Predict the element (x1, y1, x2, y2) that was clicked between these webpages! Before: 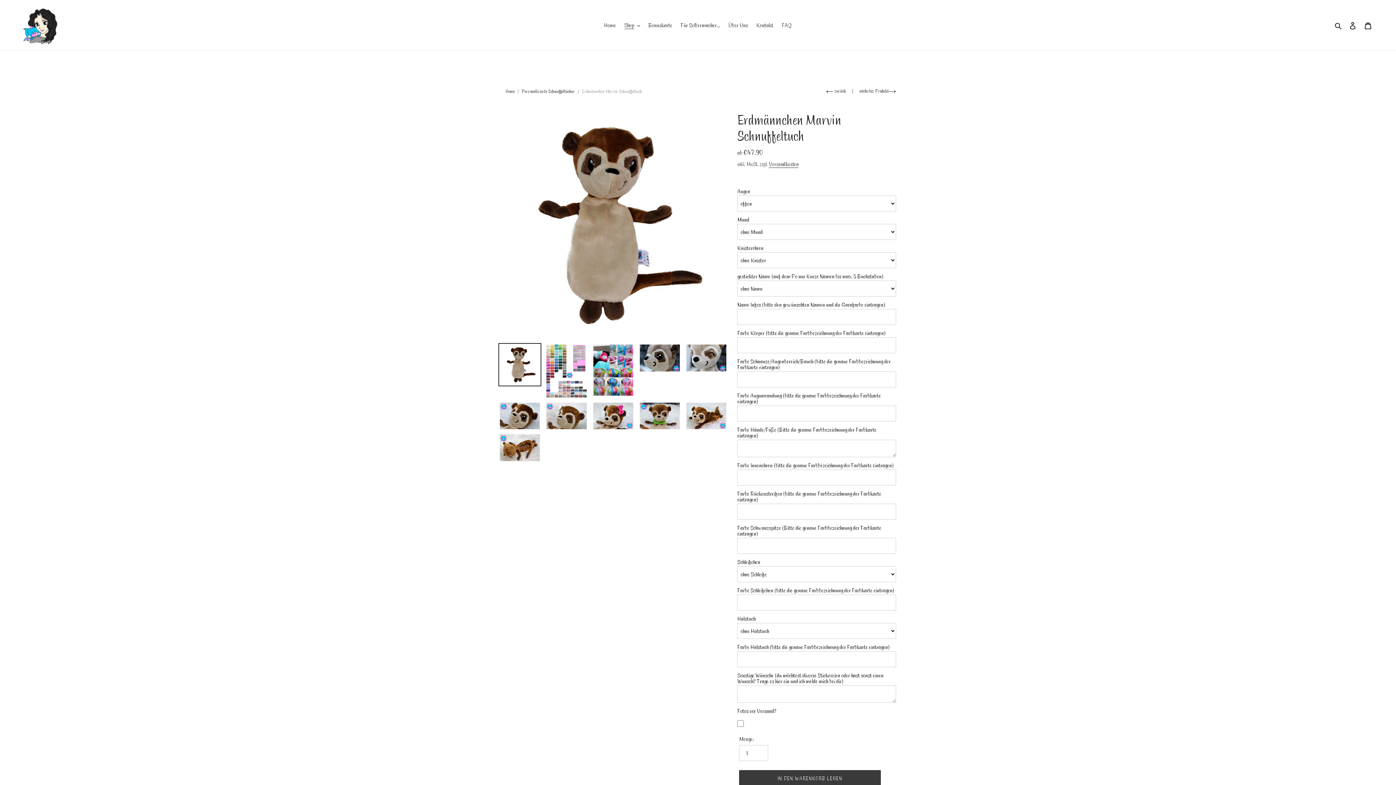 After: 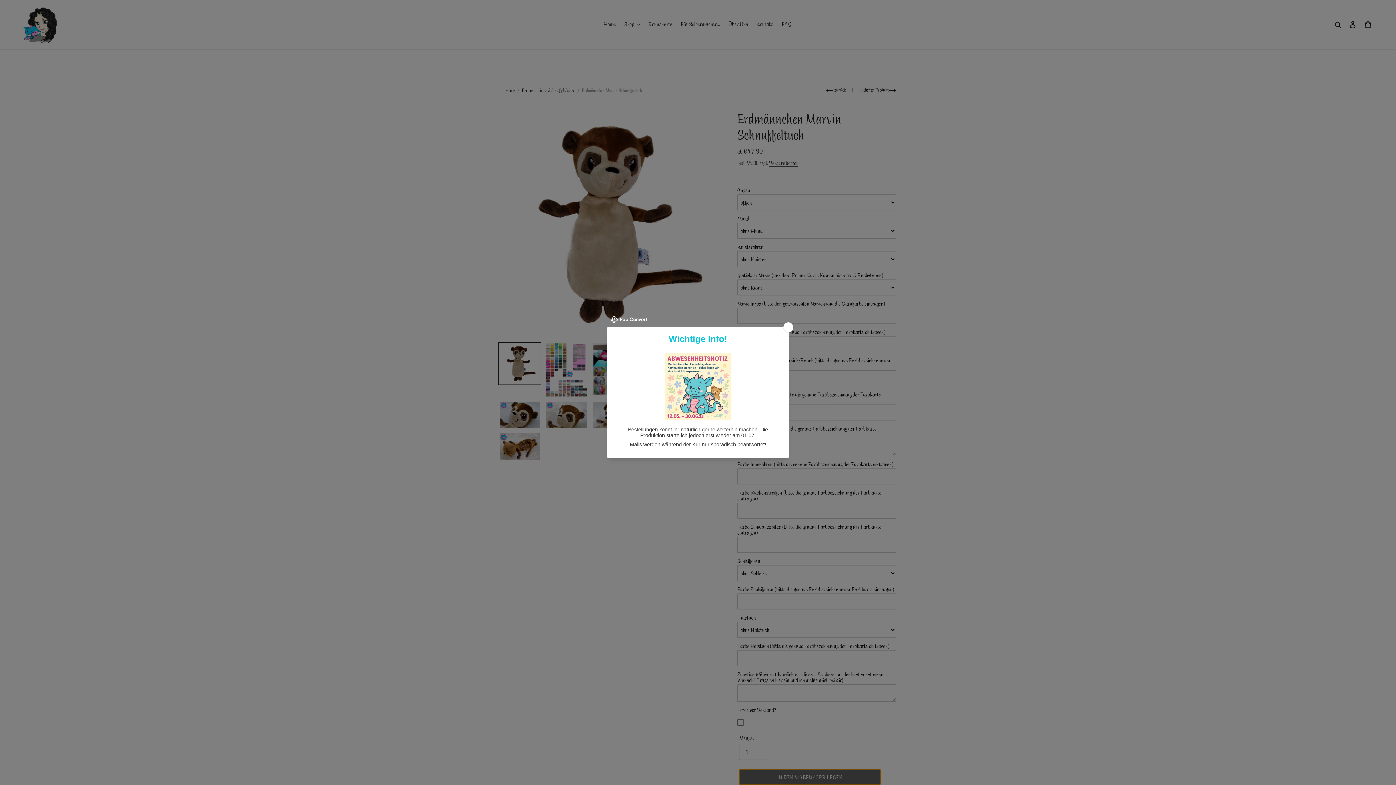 Action: bbox: (739, 770, 881, 786) label: In den Warenkorb legen